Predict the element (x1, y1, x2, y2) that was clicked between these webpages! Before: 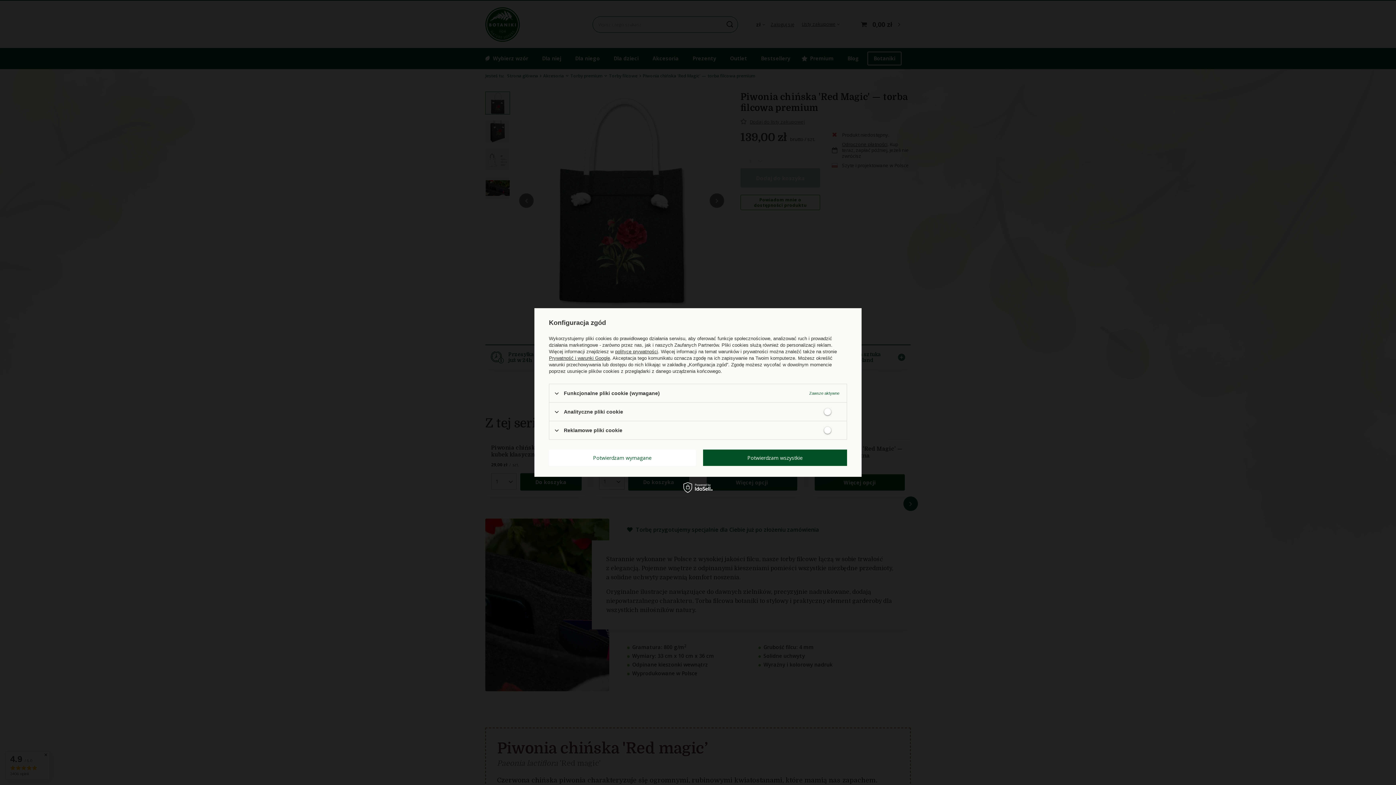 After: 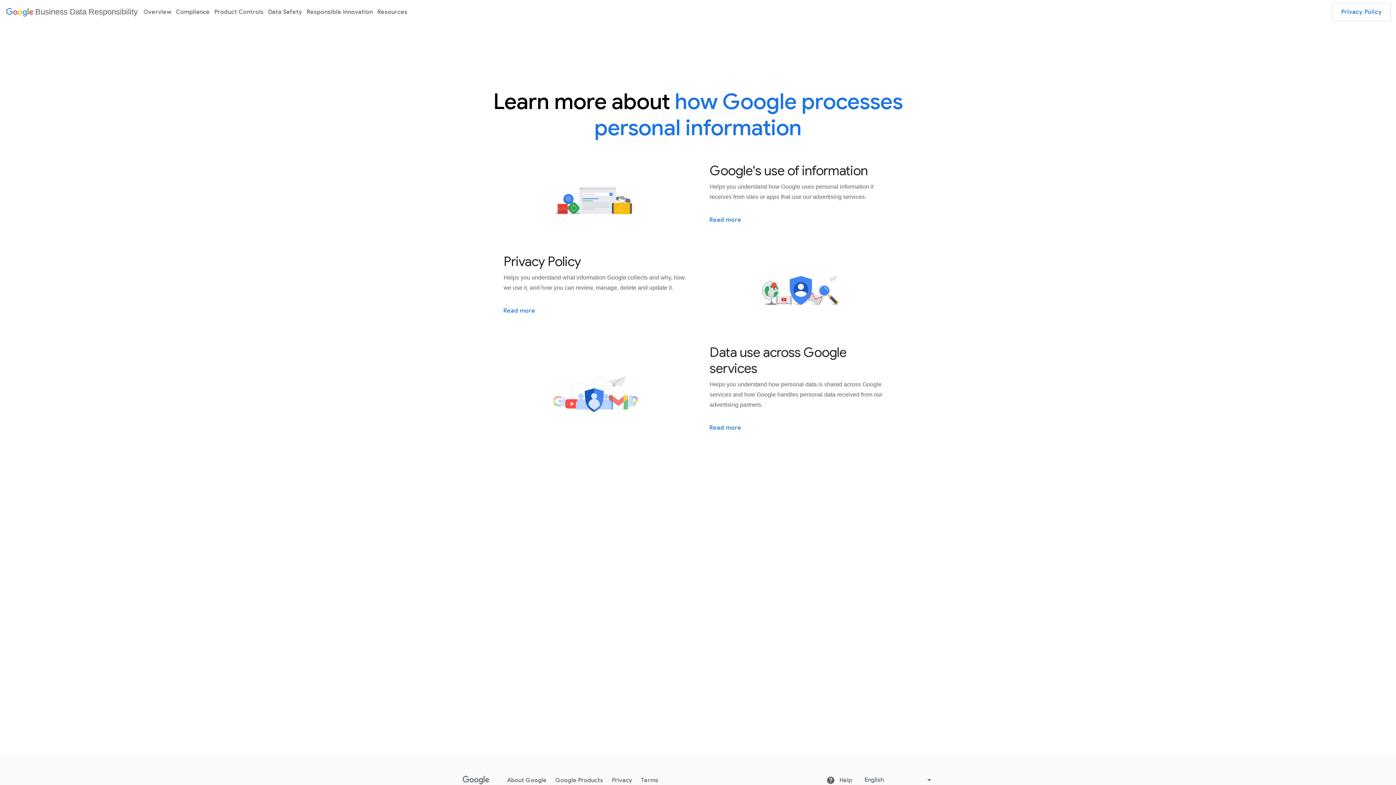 Action: bbox: (549, 355, 610, 361) label: Prywatność i warunki Google